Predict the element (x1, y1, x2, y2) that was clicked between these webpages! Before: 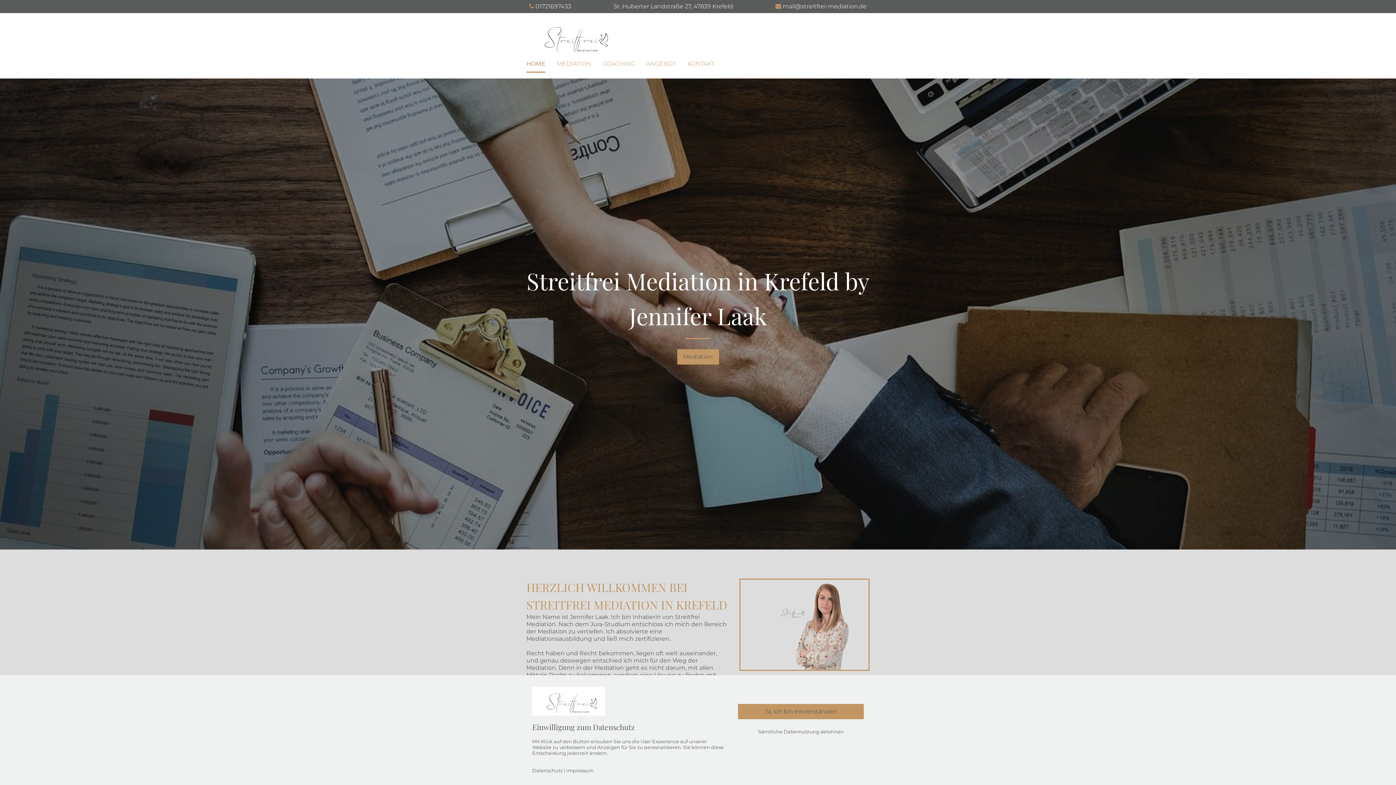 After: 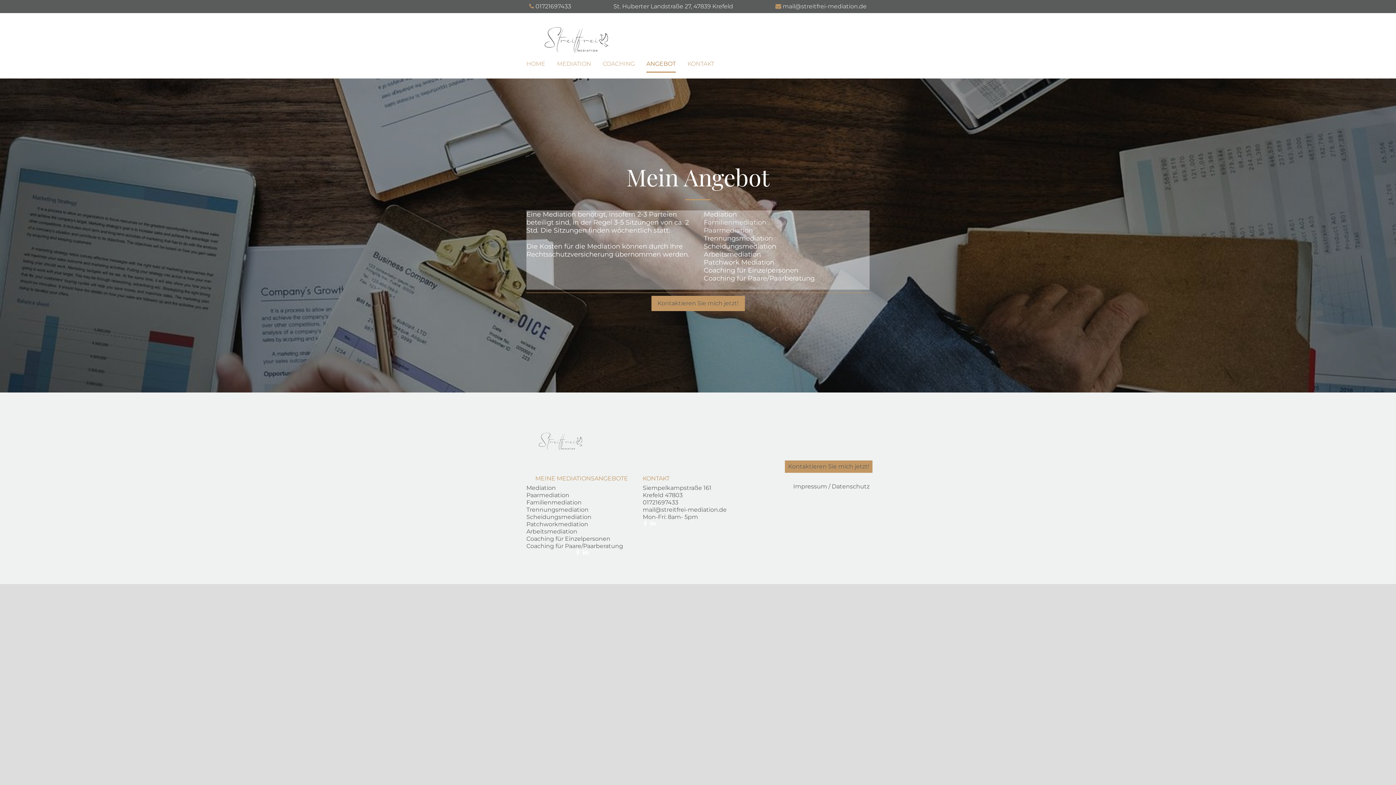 Action: bbox: (646, 55, 676, 72) label: ANGEBOT